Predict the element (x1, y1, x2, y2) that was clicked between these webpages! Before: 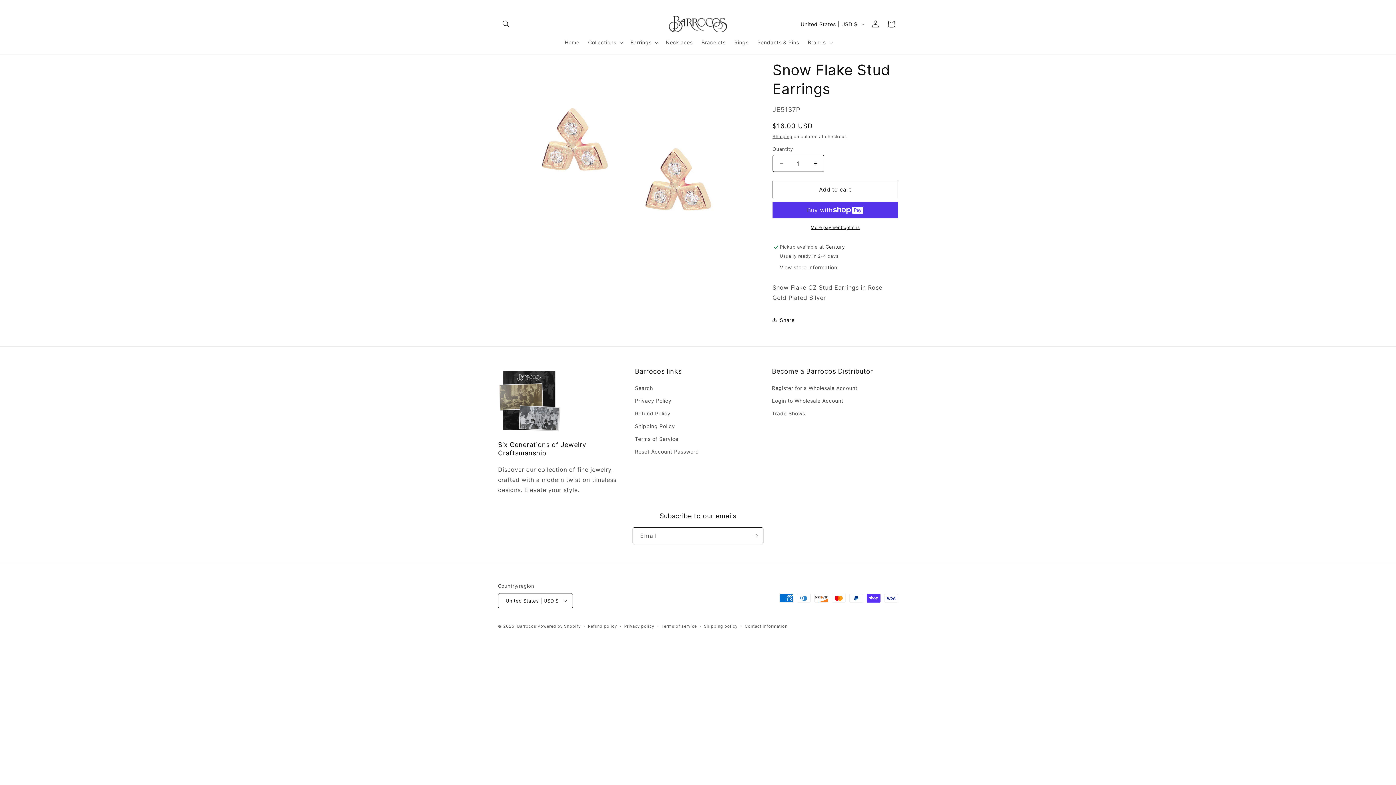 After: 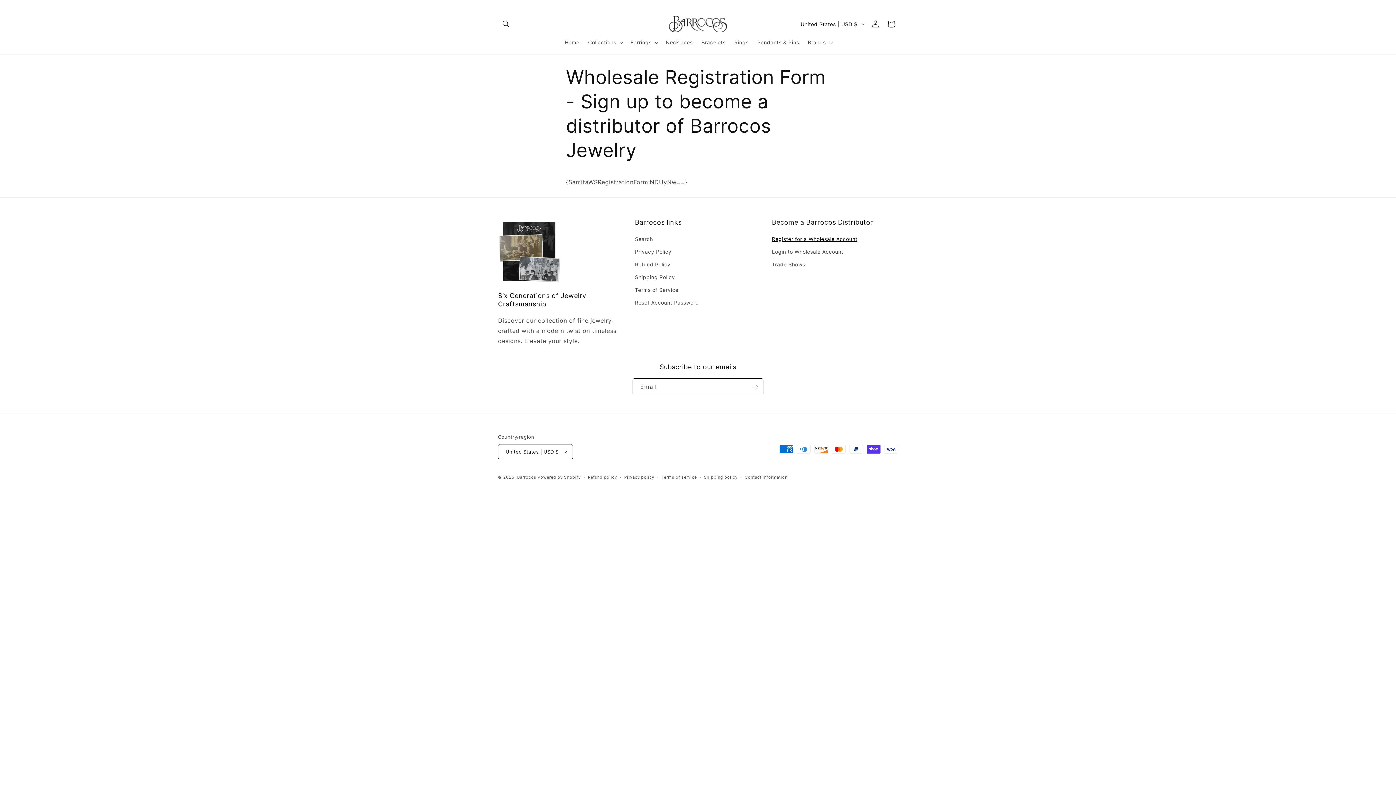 Action: label: Register for a Wholesale Account bbox: (772, 383, 857, 394)